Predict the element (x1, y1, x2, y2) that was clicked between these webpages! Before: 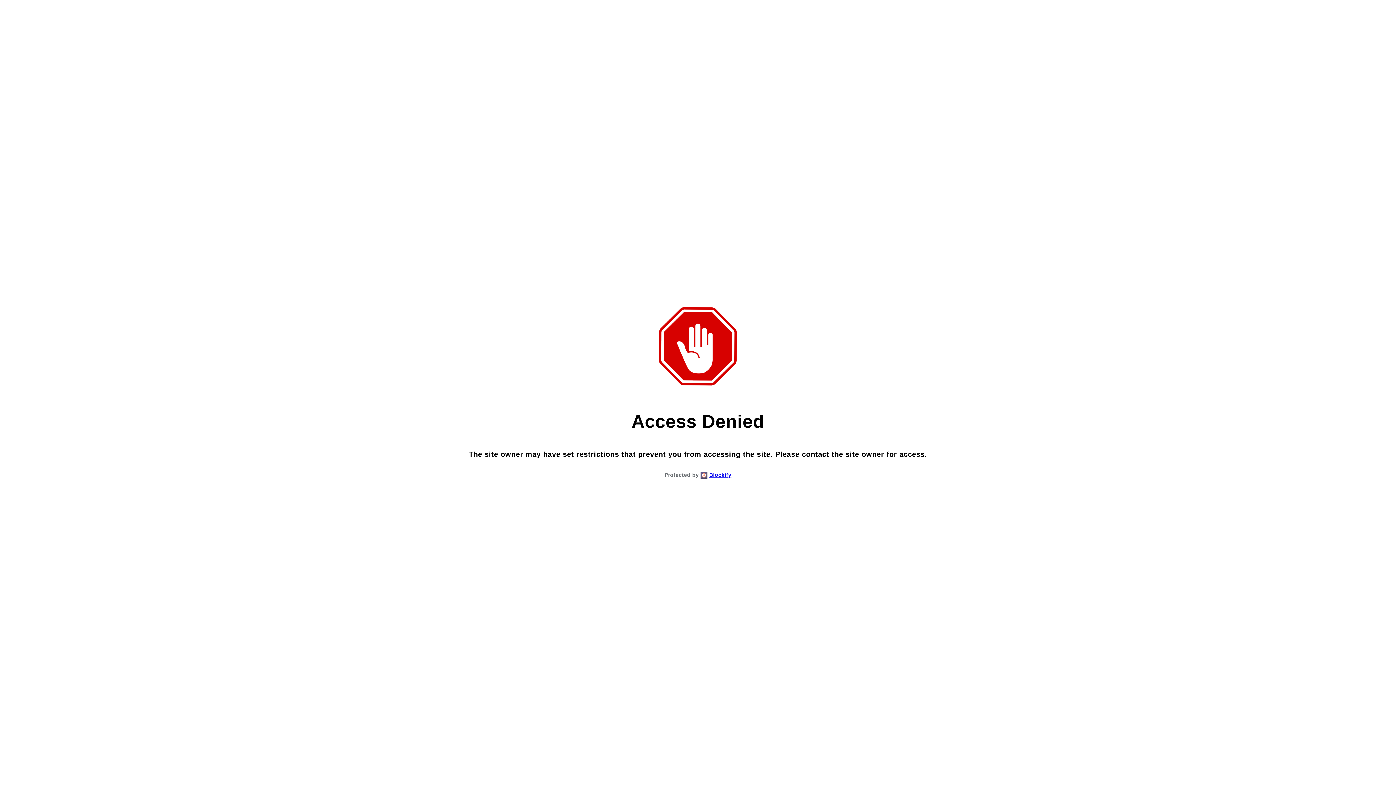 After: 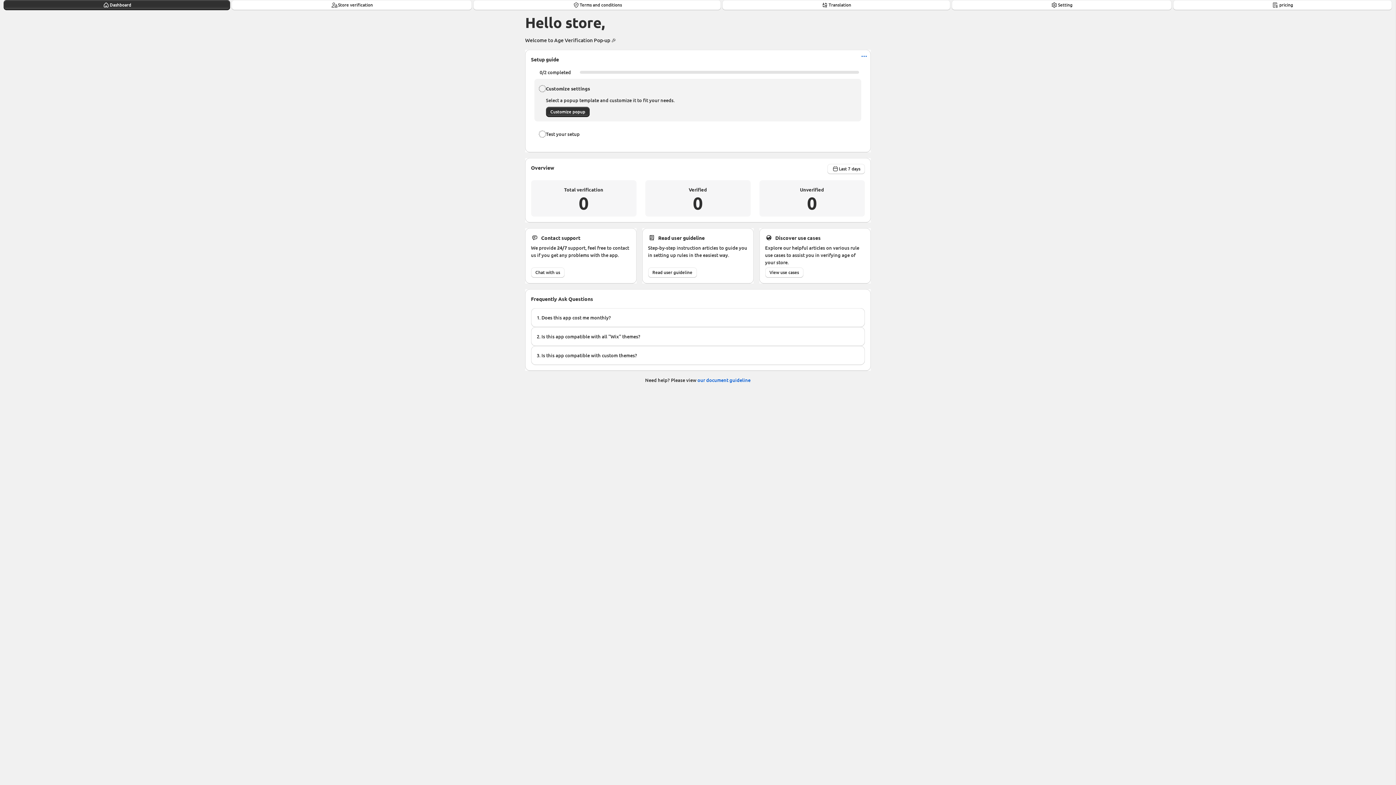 Action: bbox: (709, 470, 731, 479) label: Blockify